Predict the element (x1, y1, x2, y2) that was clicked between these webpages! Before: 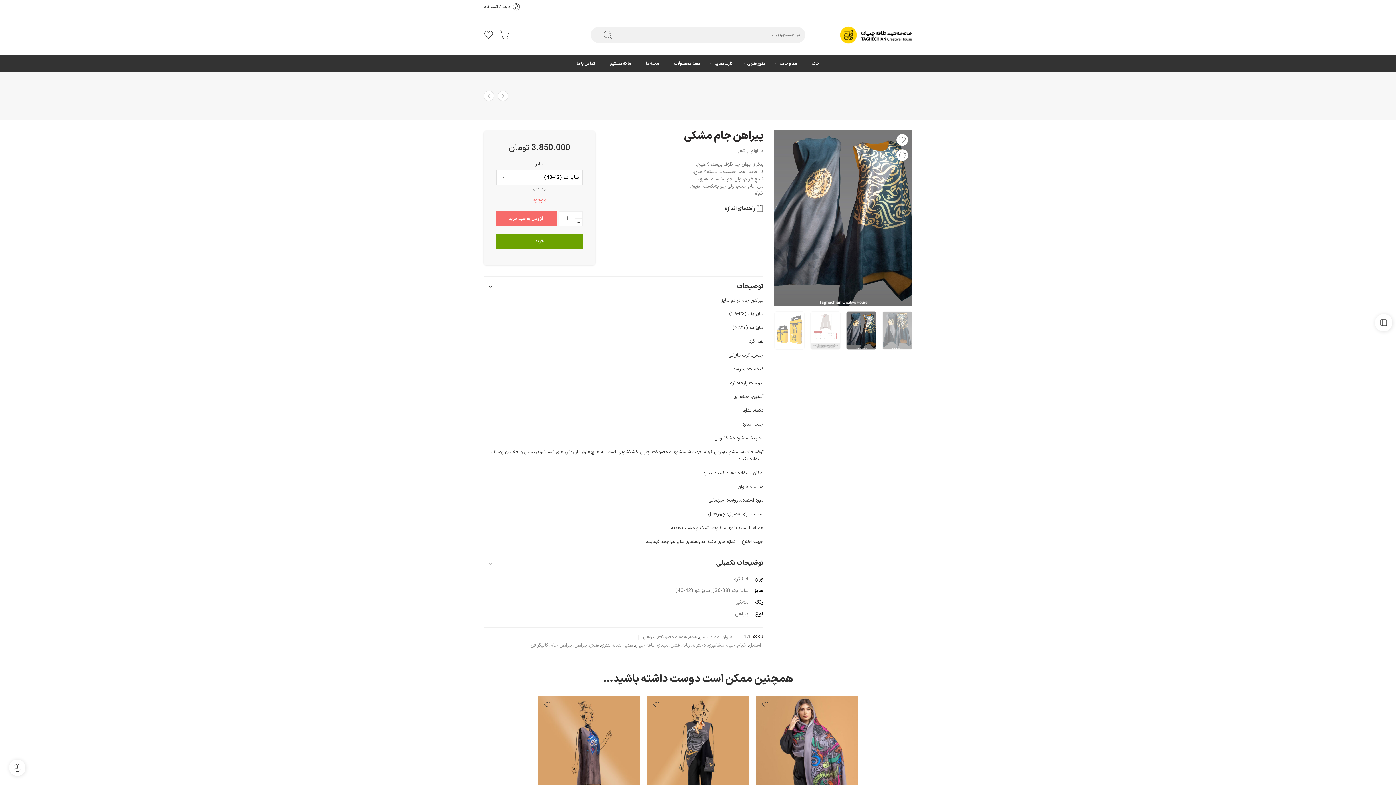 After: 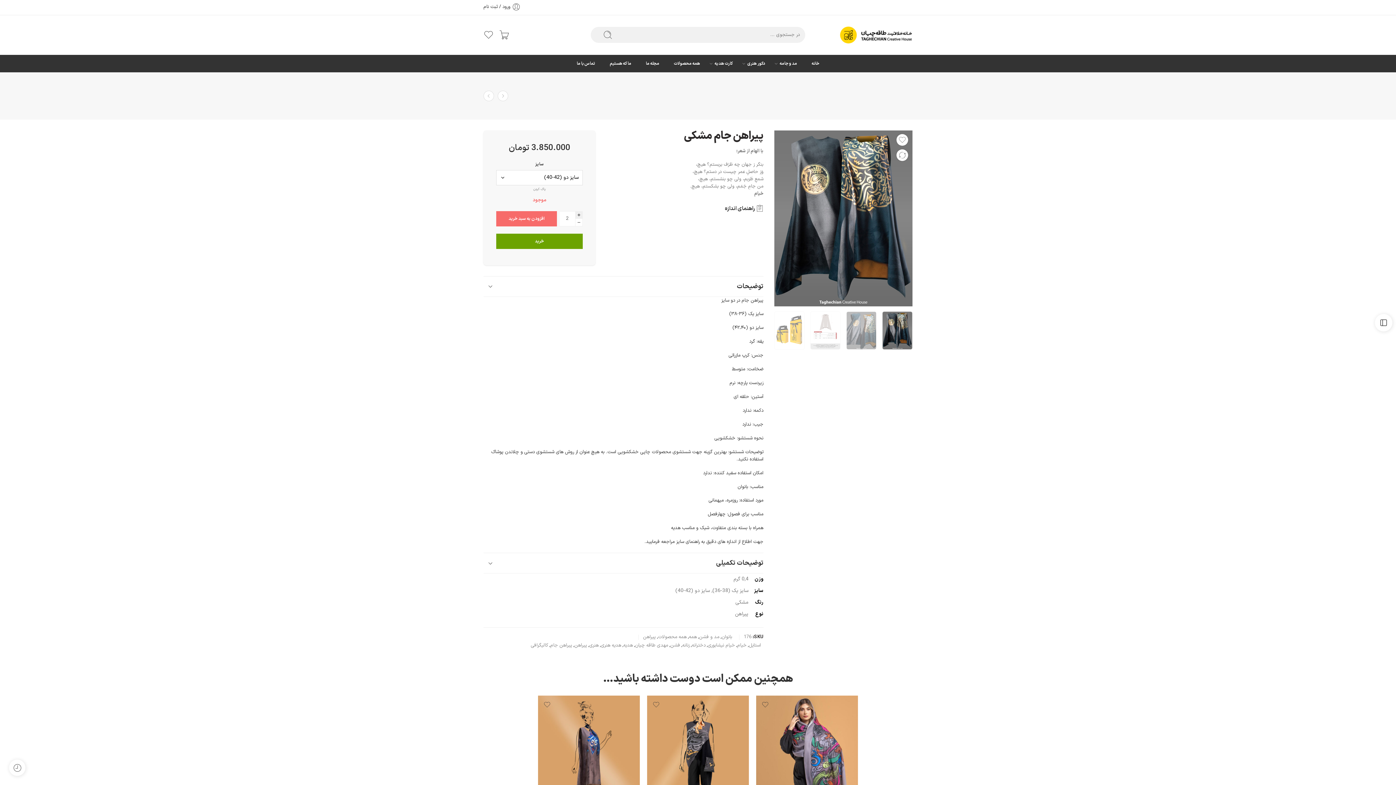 Action: bbox: (575, 211, 582, 218)